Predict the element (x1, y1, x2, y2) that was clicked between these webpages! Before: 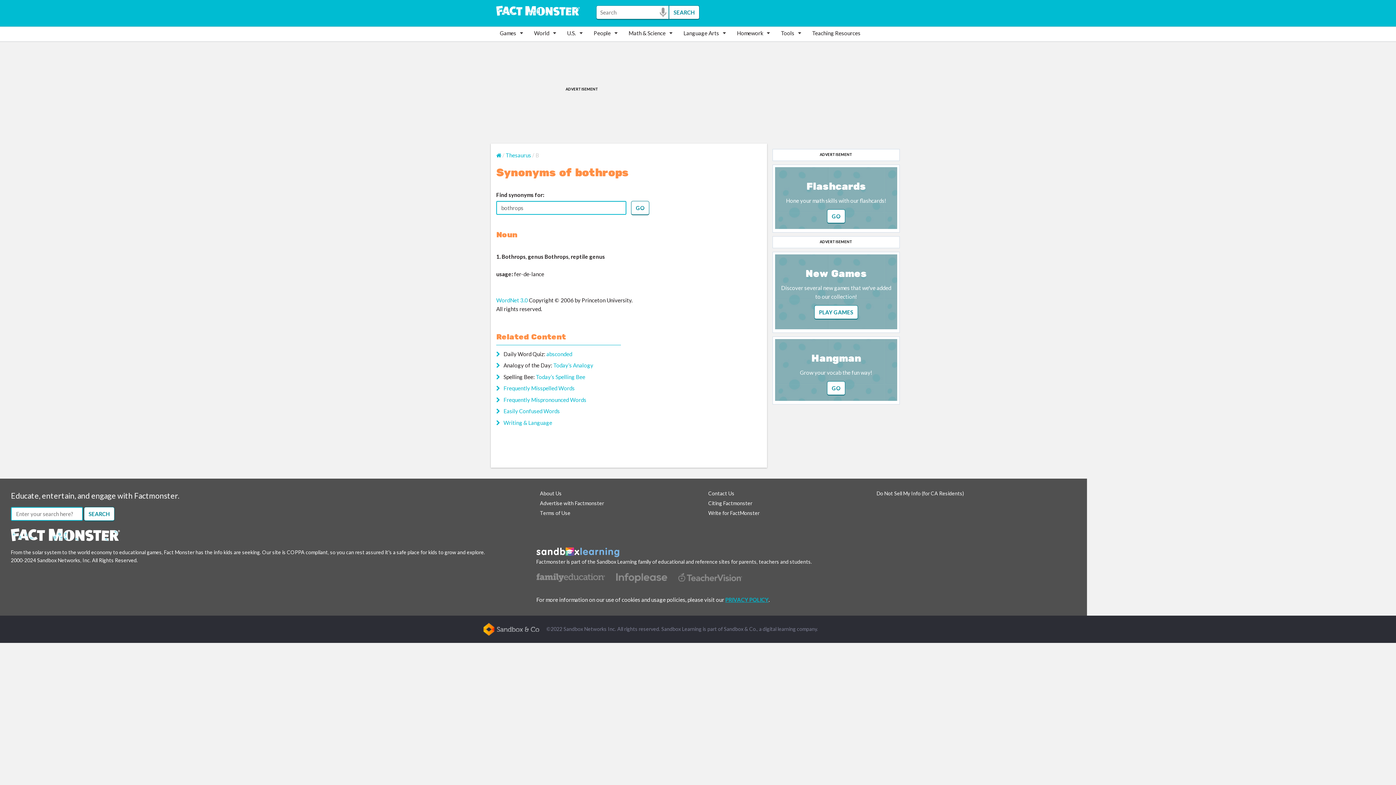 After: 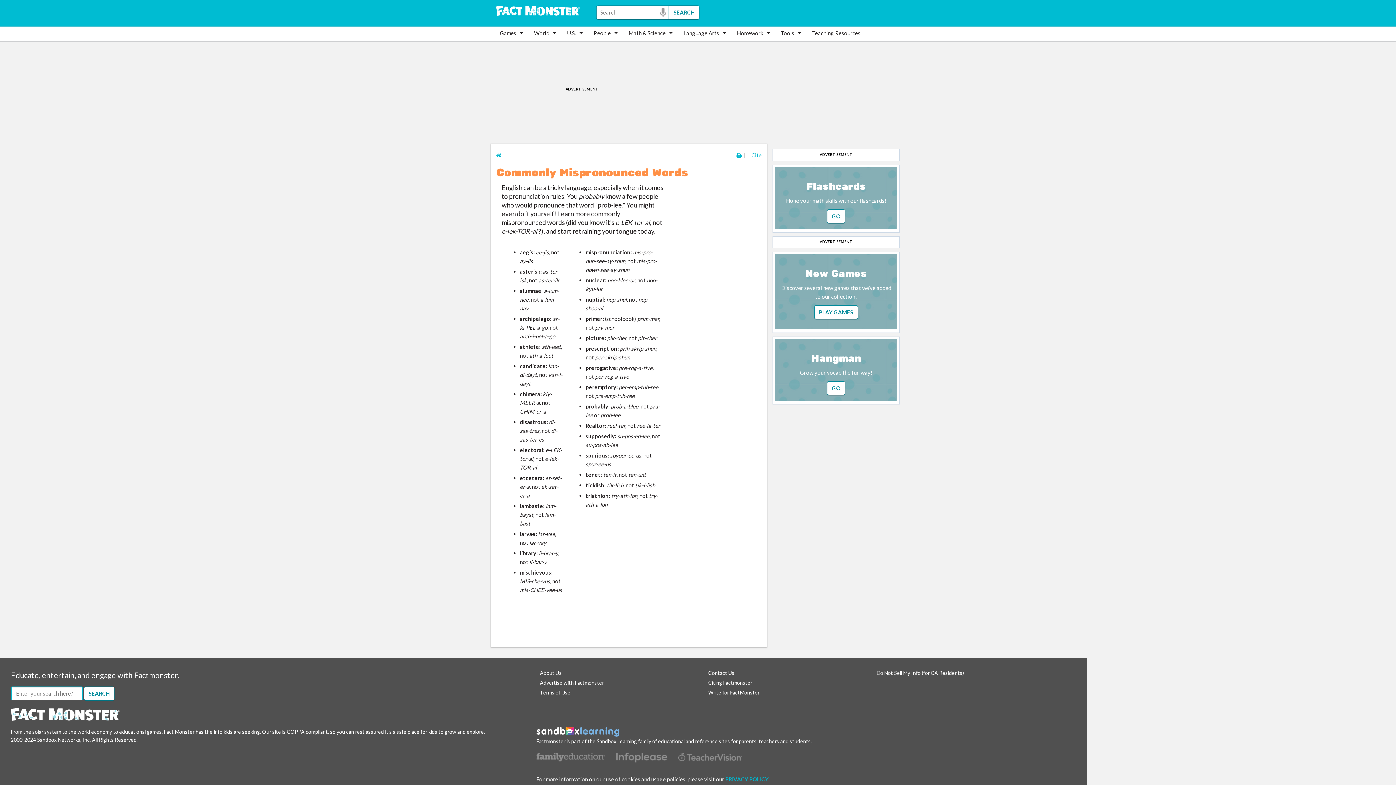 Action: label: Frequently Mispronounced Words bbox: (503, 396, 586, 403)